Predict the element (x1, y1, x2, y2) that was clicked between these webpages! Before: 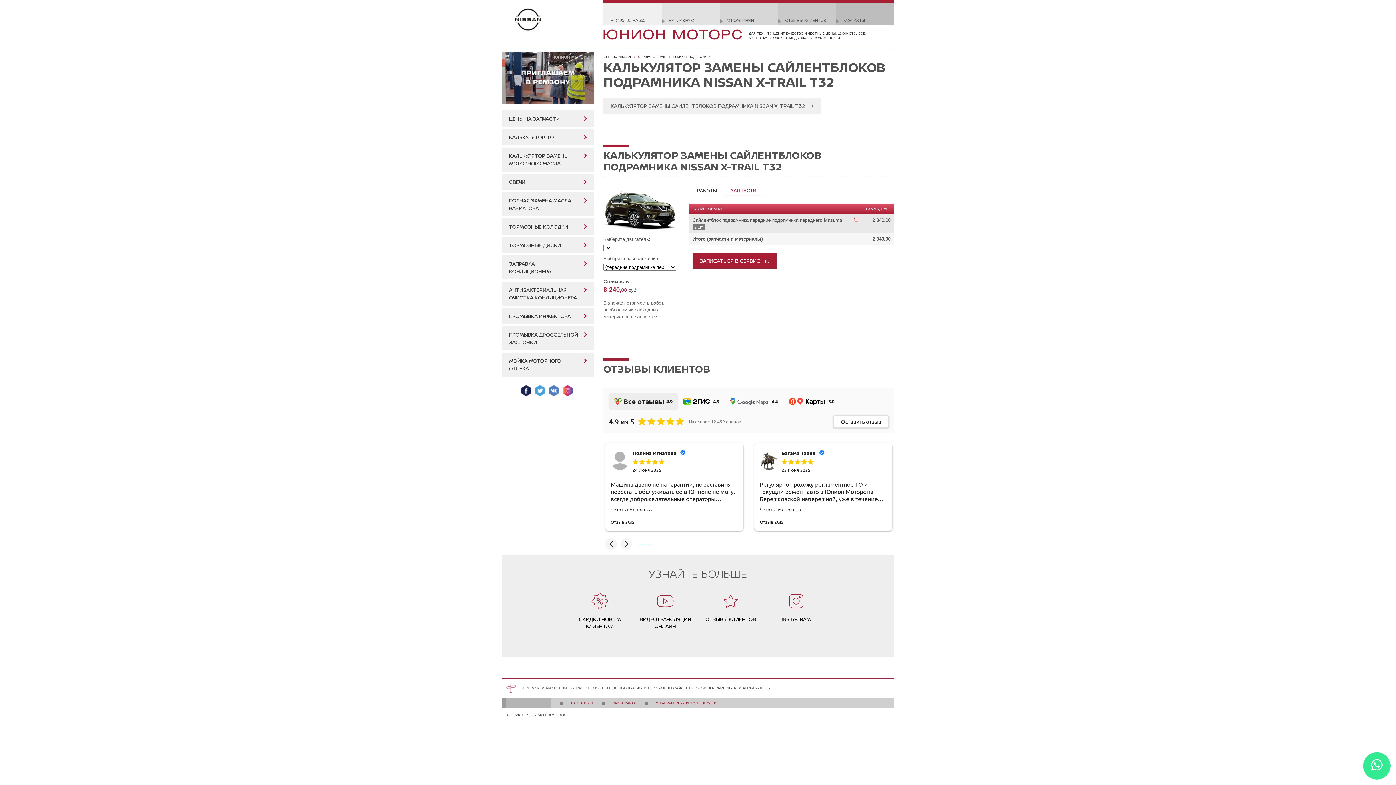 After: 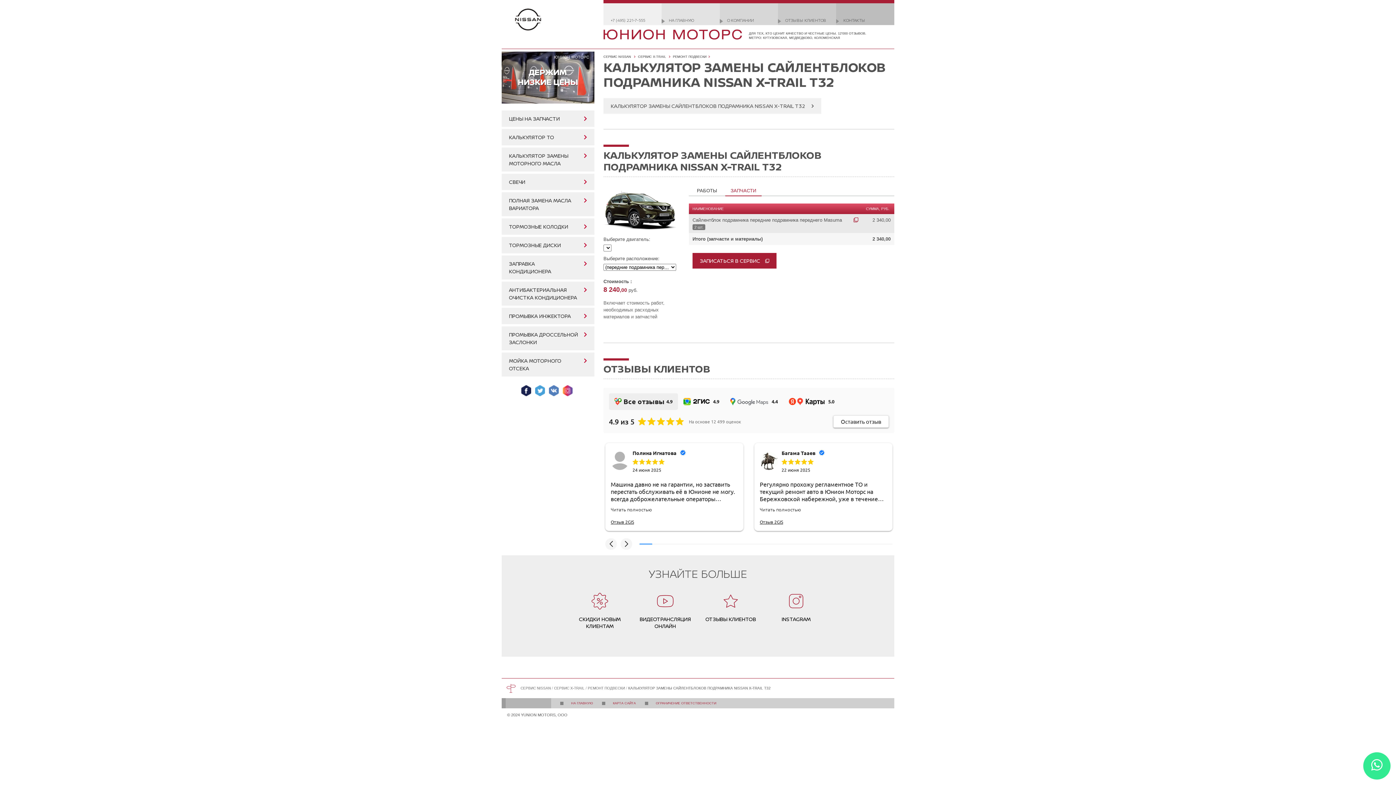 Action: label: +7 (495) 221-7-555 bbox: (610, 17, 645, 22)